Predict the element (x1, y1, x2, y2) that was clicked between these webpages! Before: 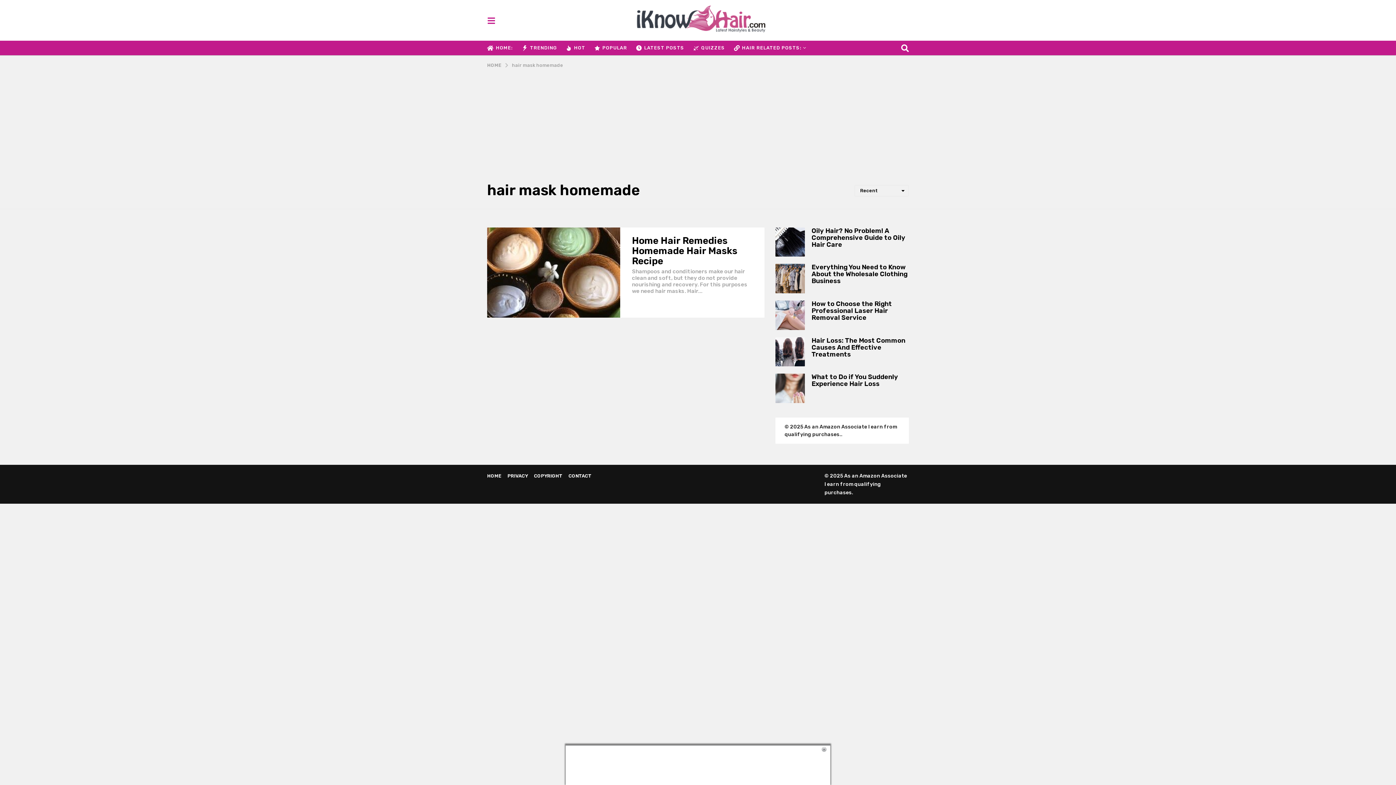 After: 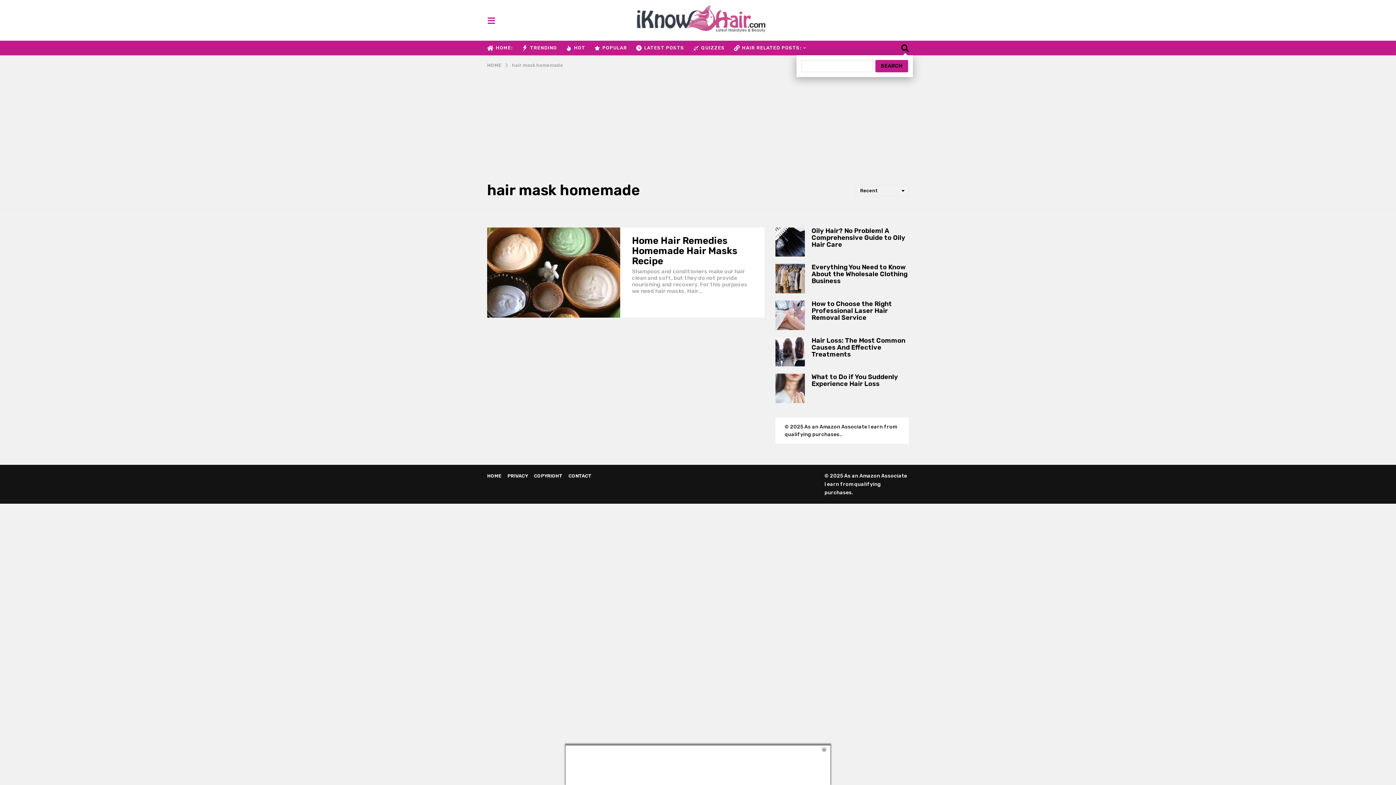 Action: bbox: (901, 40, 909, 55)